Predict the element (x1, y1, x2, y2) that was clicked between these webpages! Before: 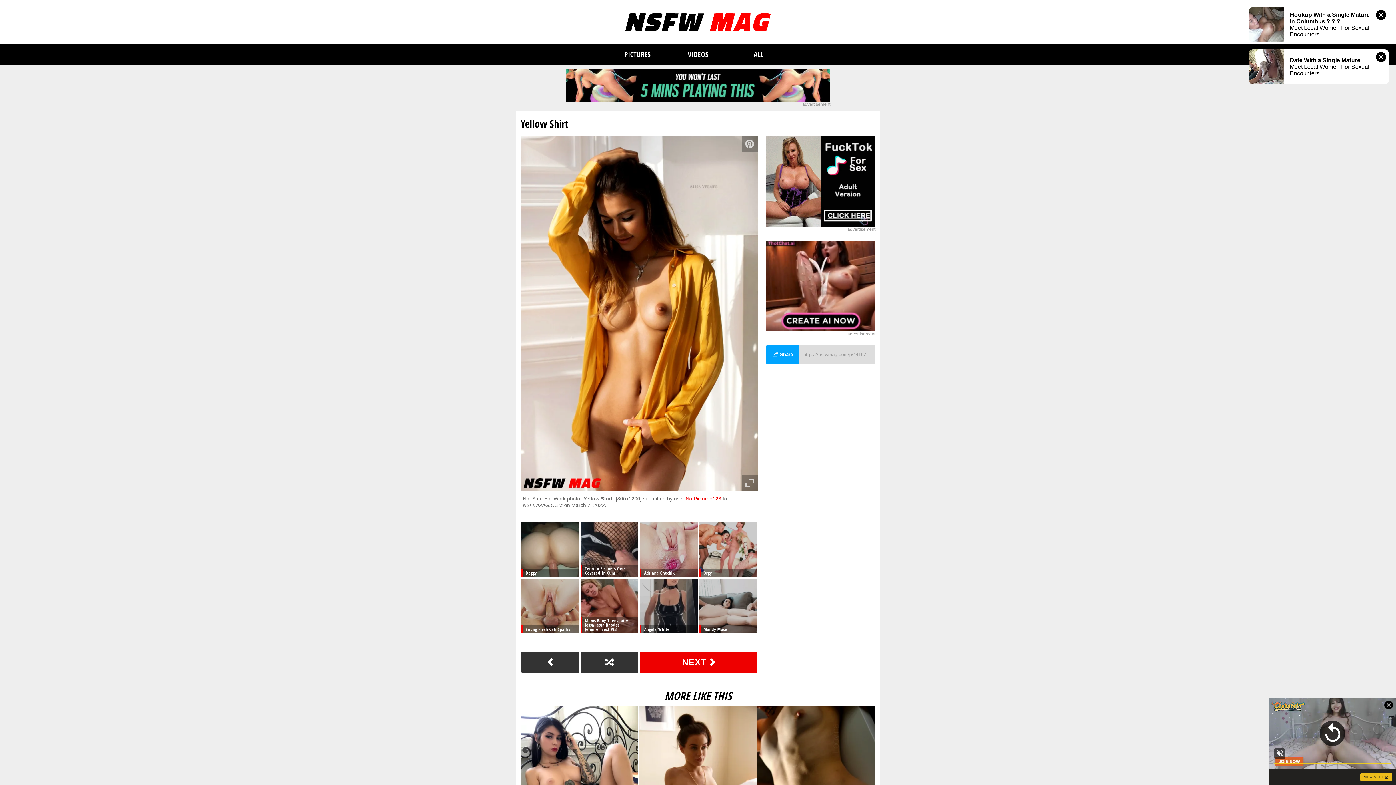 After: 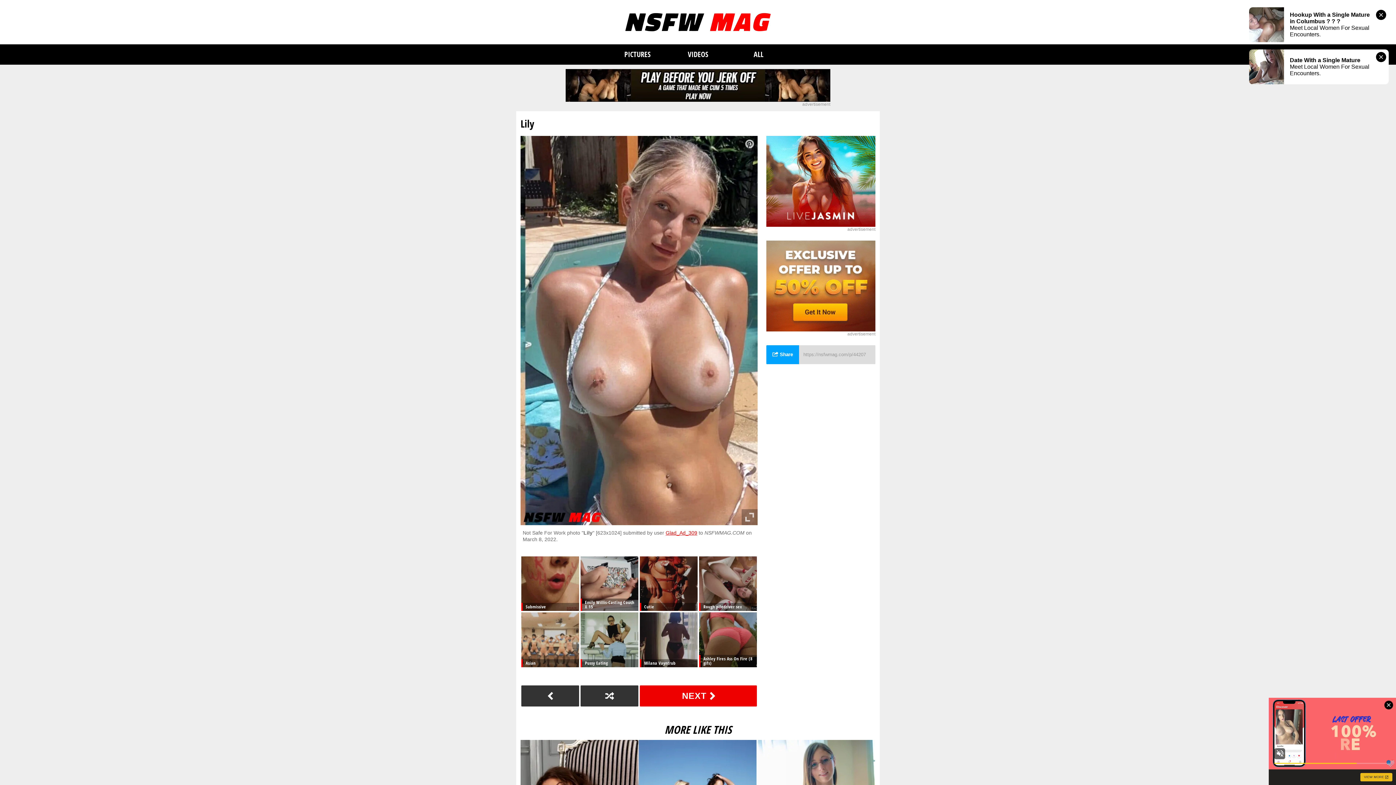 Action: bbox: (521, 651, 579, 672)